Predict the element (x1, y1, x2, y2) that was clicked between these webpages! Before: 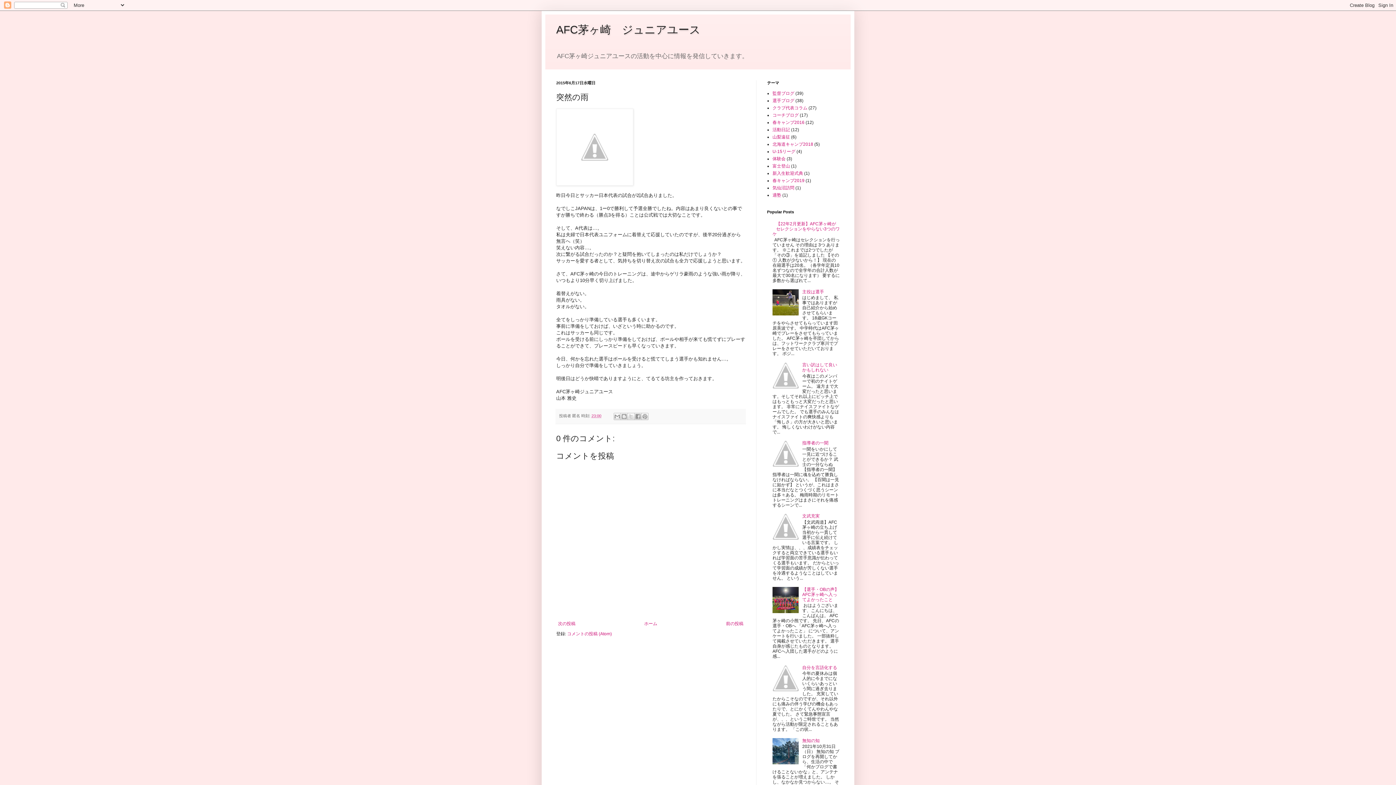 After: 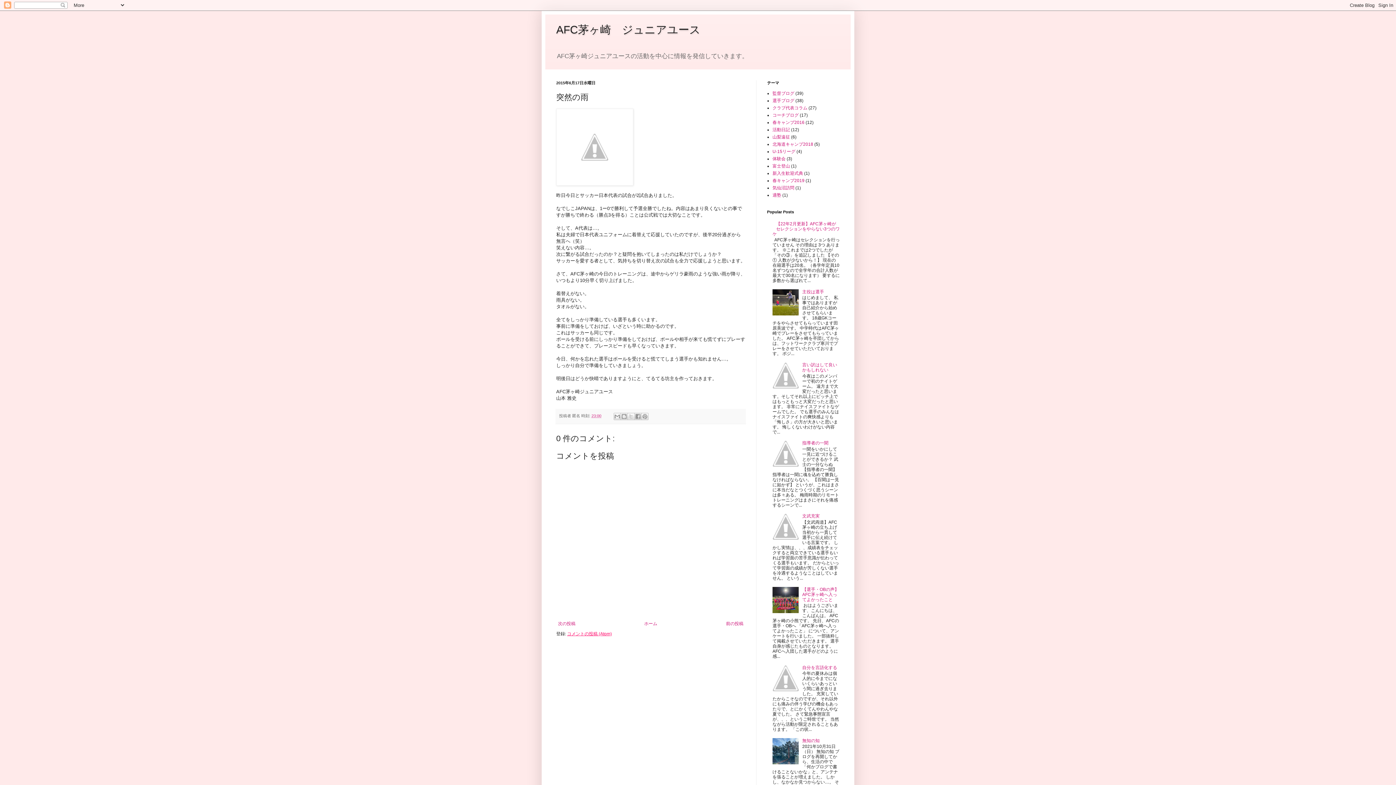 Action: bbox: (567, 631, 612, 636) label: コメントの投稿 (Atom)